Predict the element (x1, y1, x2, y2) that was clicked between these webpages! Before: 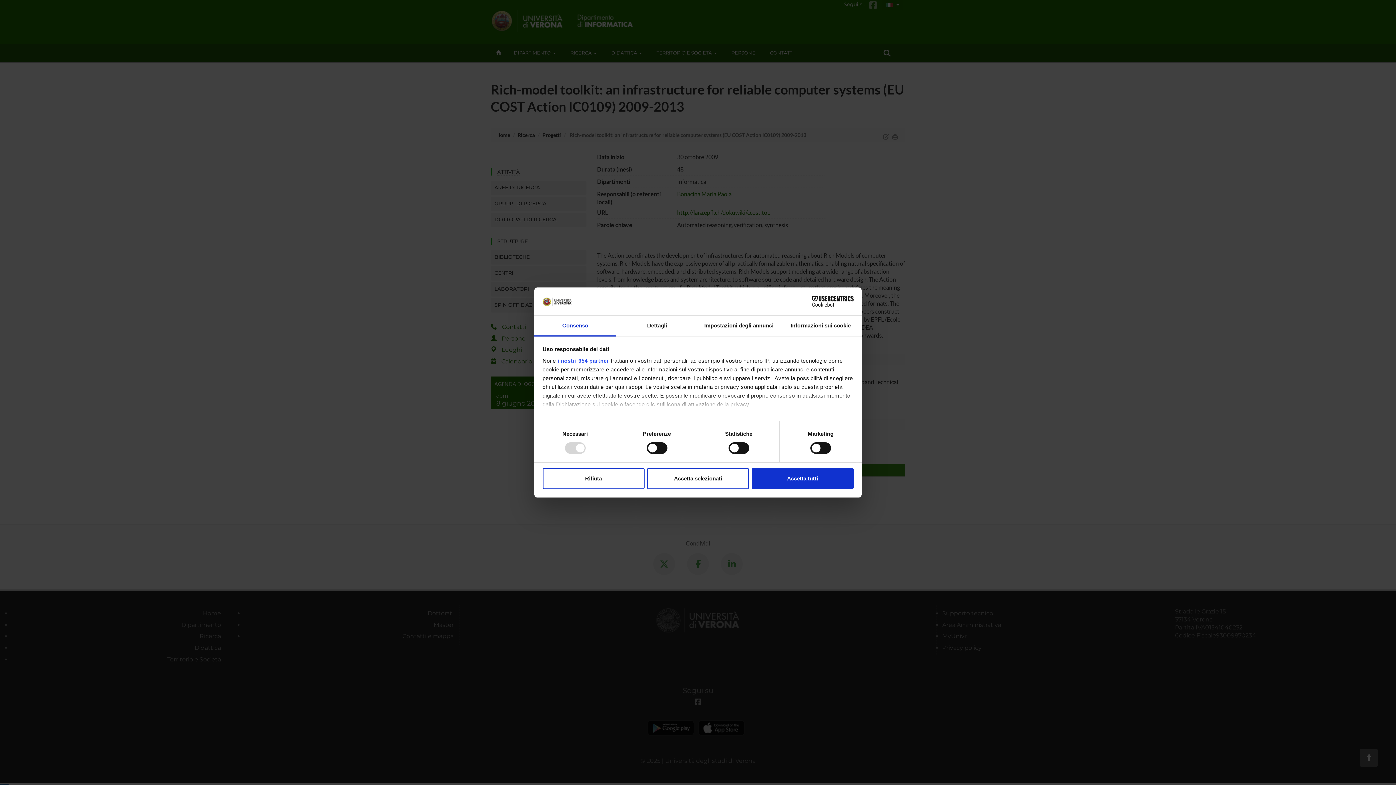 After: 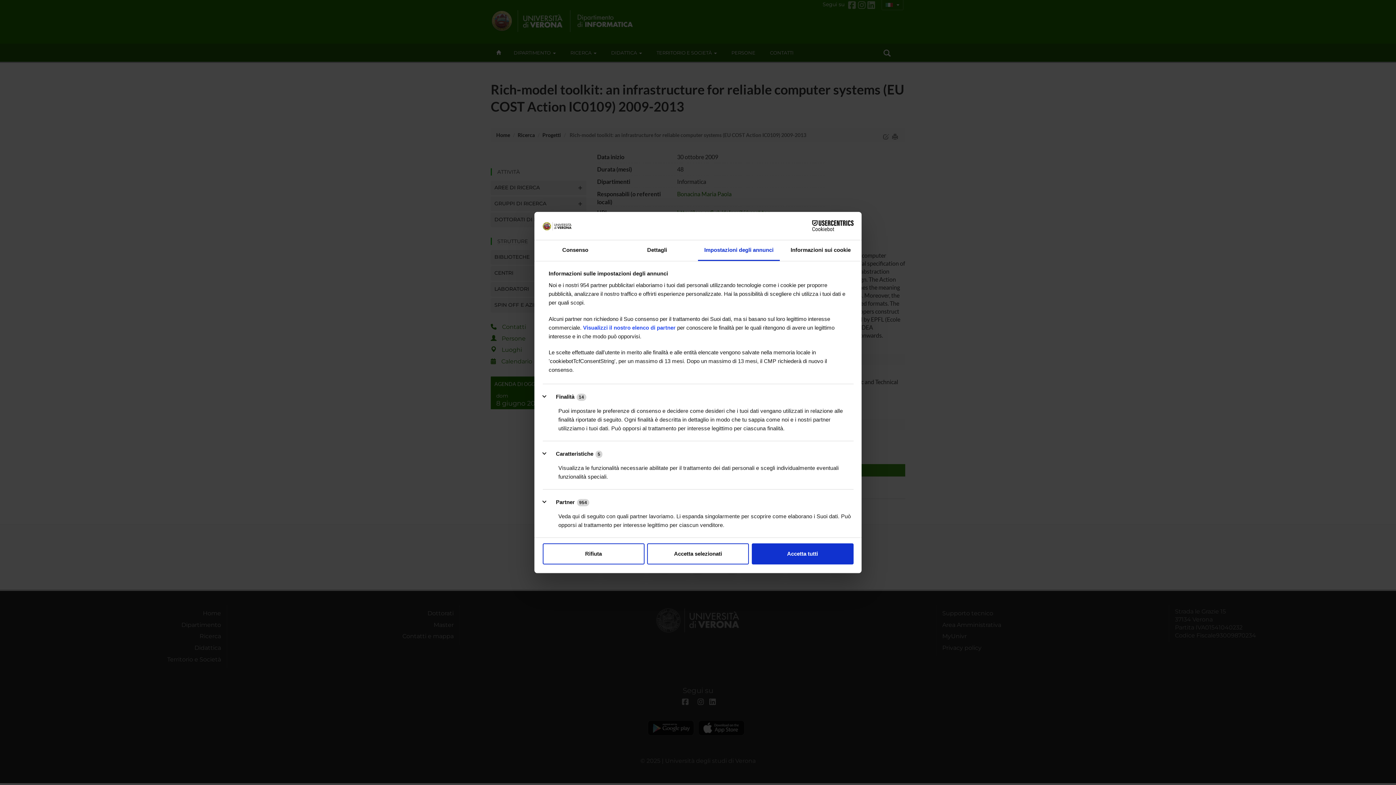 Action: label: Impostazioni degli annunci bbox: (698, 315, 780, 336)